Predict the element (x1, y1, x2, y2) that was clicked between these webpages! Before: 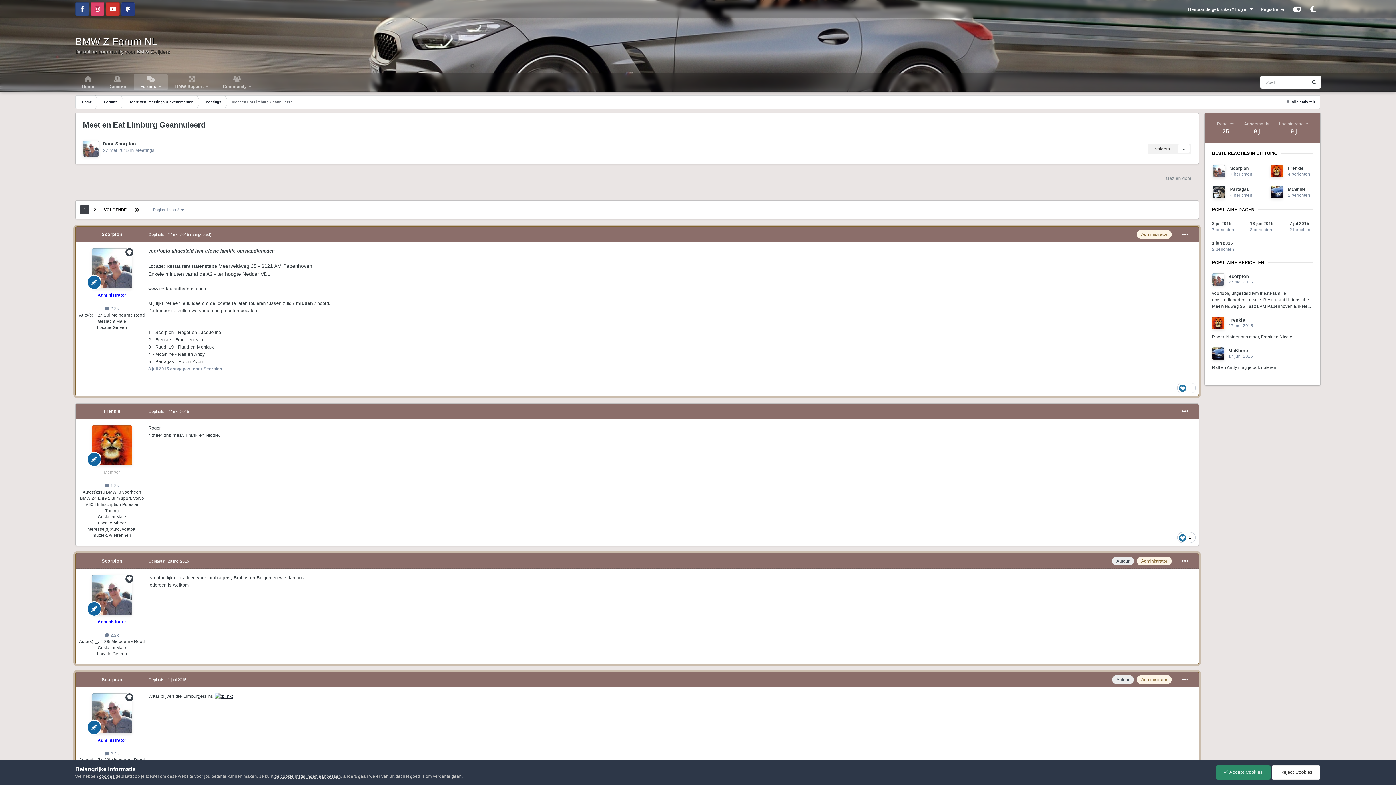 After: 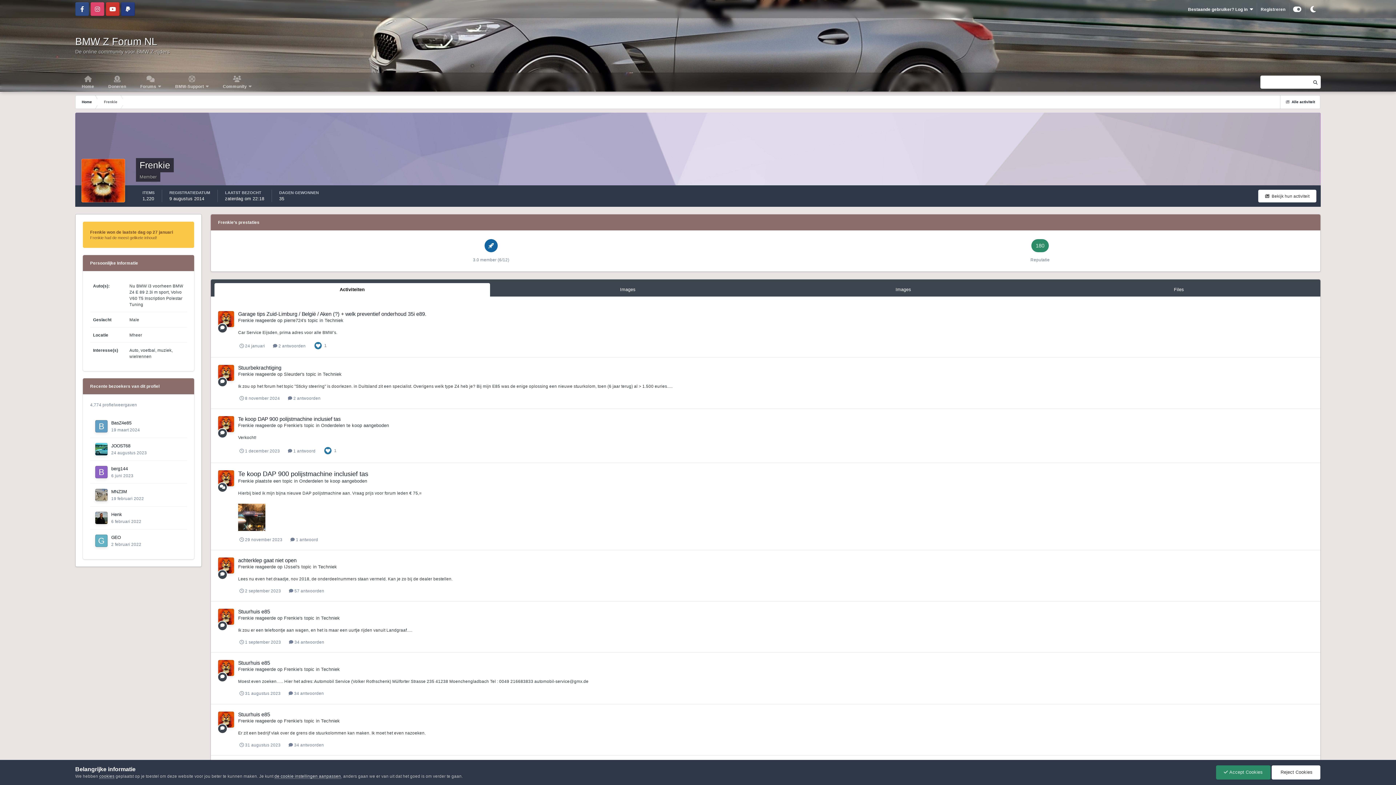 Action: bbox: (1288, 165, 1304, 170) label: Frenkie